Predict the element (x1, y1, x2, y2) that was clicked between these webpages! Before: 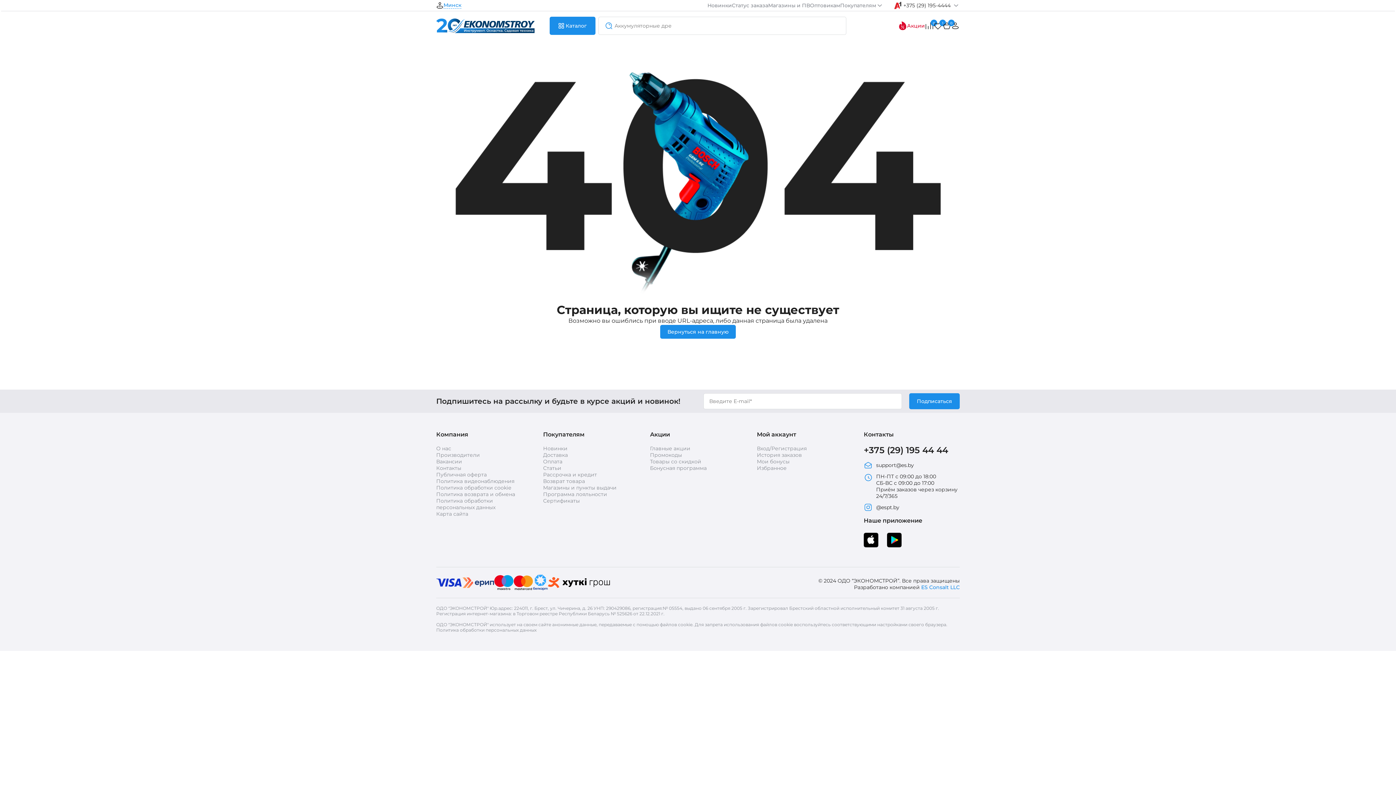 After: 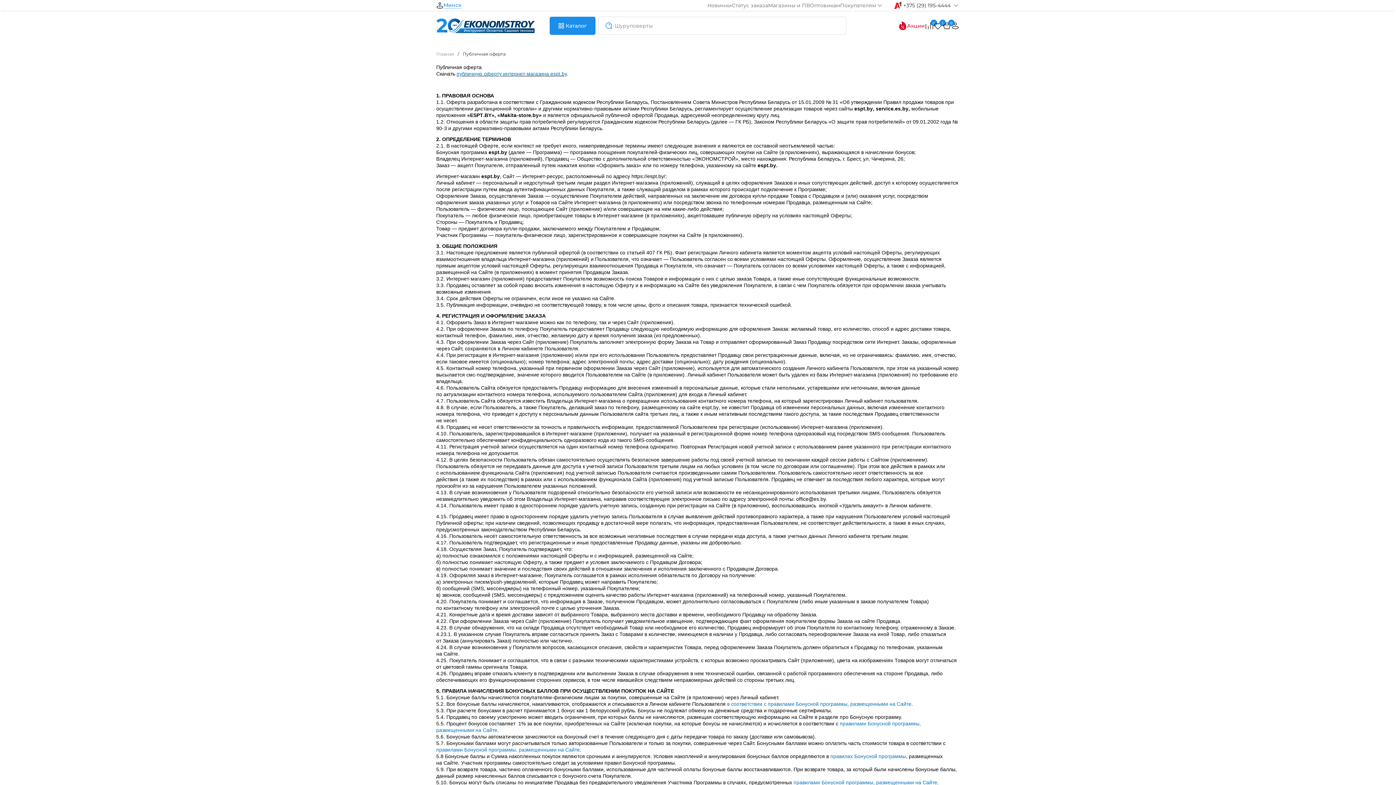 Action: label: Публичная оферта bbox: (436, 471, 486, 478)